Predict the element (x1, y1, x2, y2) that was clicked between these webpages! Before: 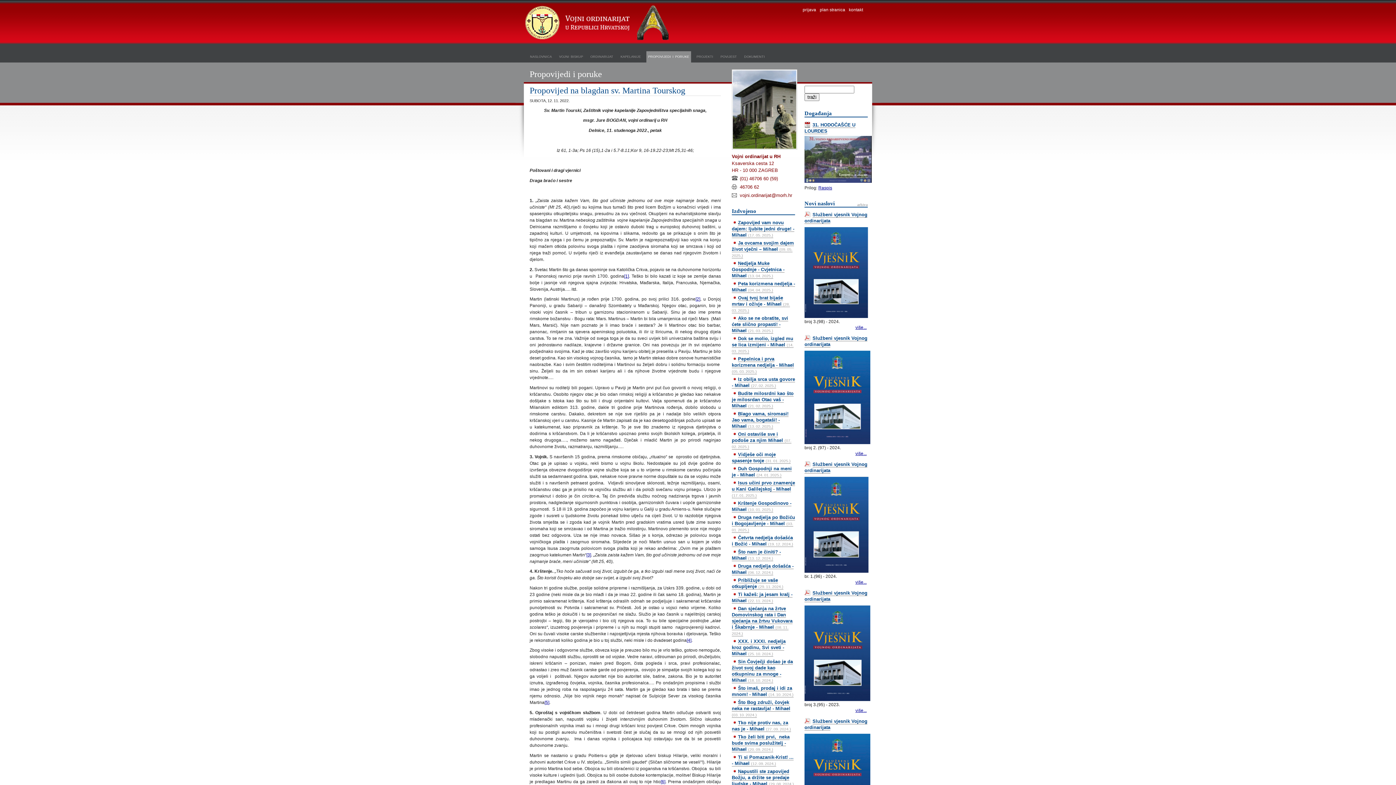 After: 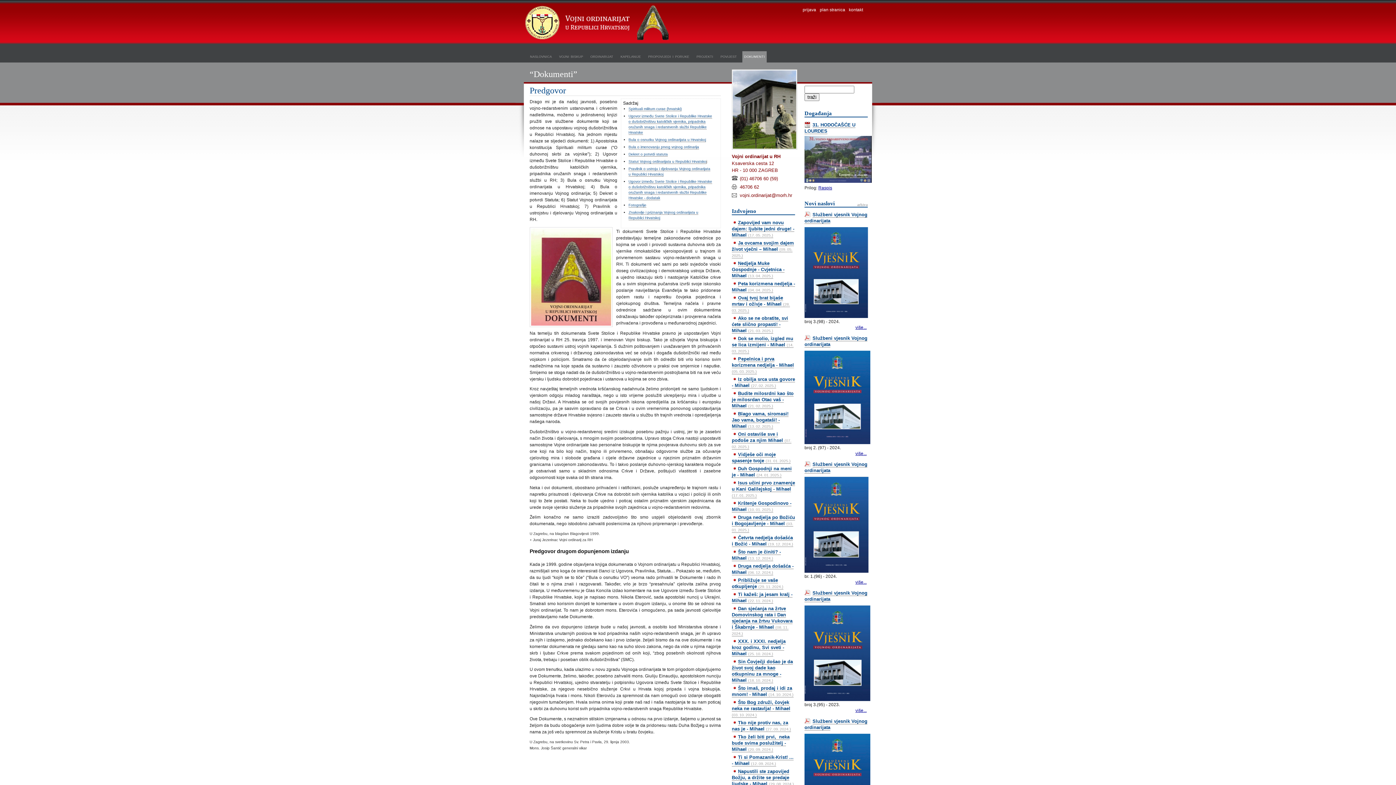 Action: bbox: (742, 51, 766, 65) label: dokumenti